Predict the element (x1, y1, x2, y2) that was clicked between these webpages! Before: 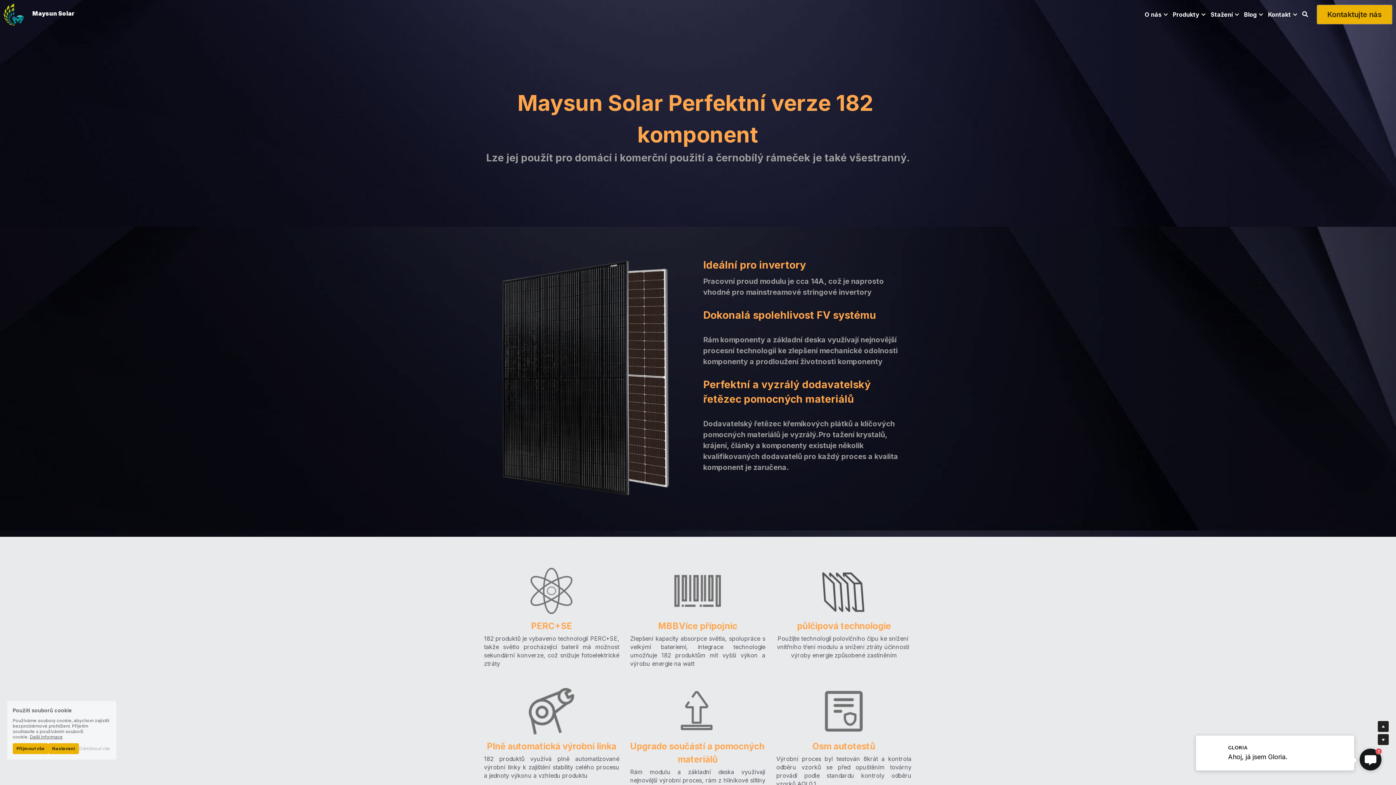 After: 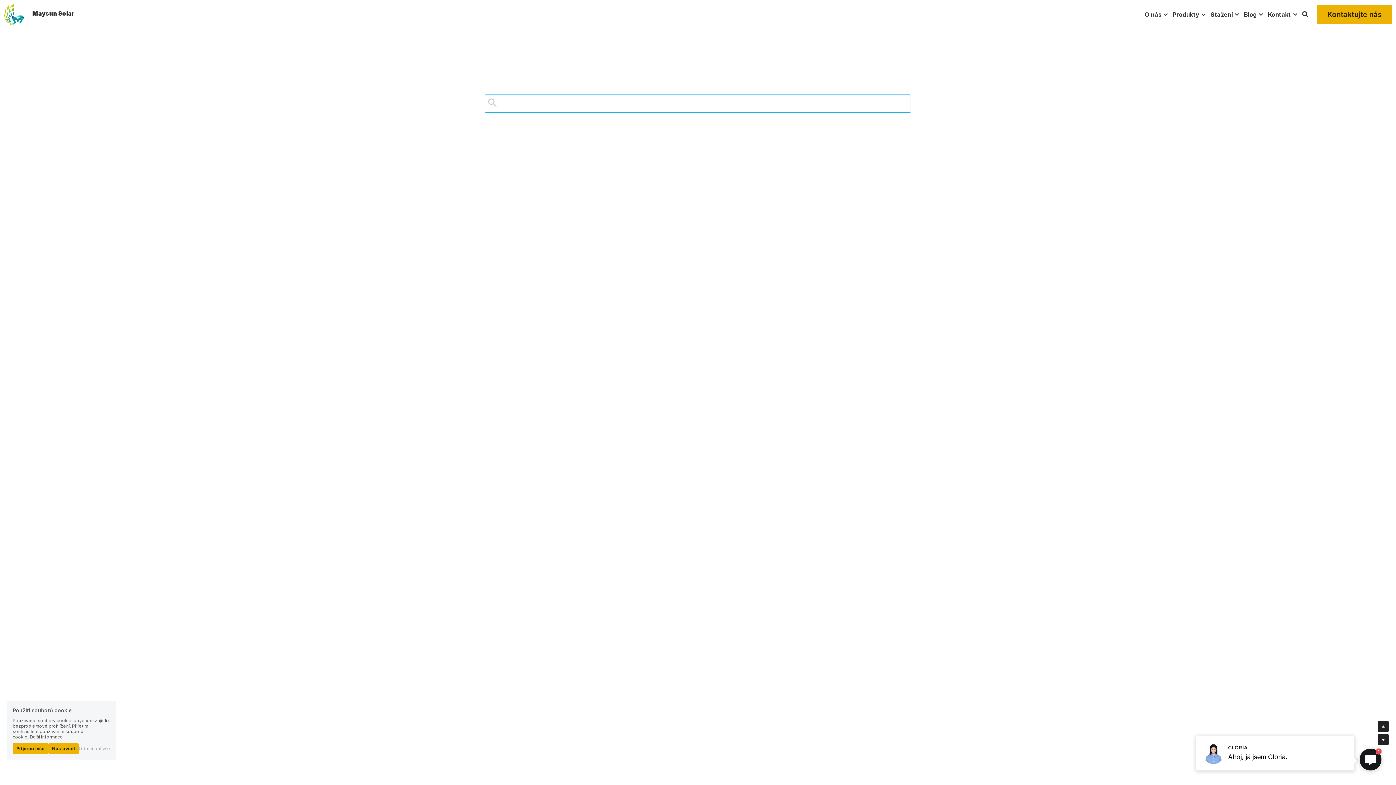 Action: bbox: (1302, 11, 1308, 17) label: Vyhledávání